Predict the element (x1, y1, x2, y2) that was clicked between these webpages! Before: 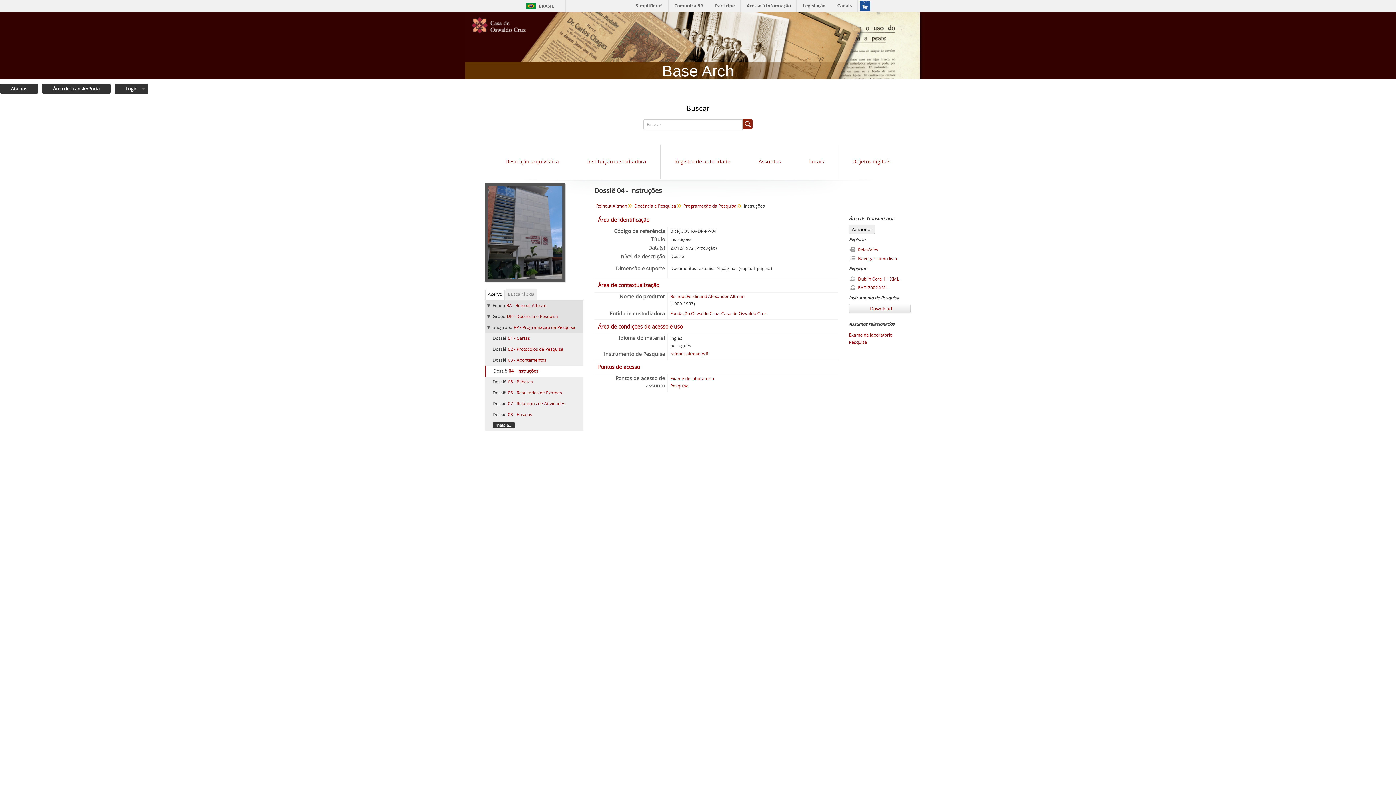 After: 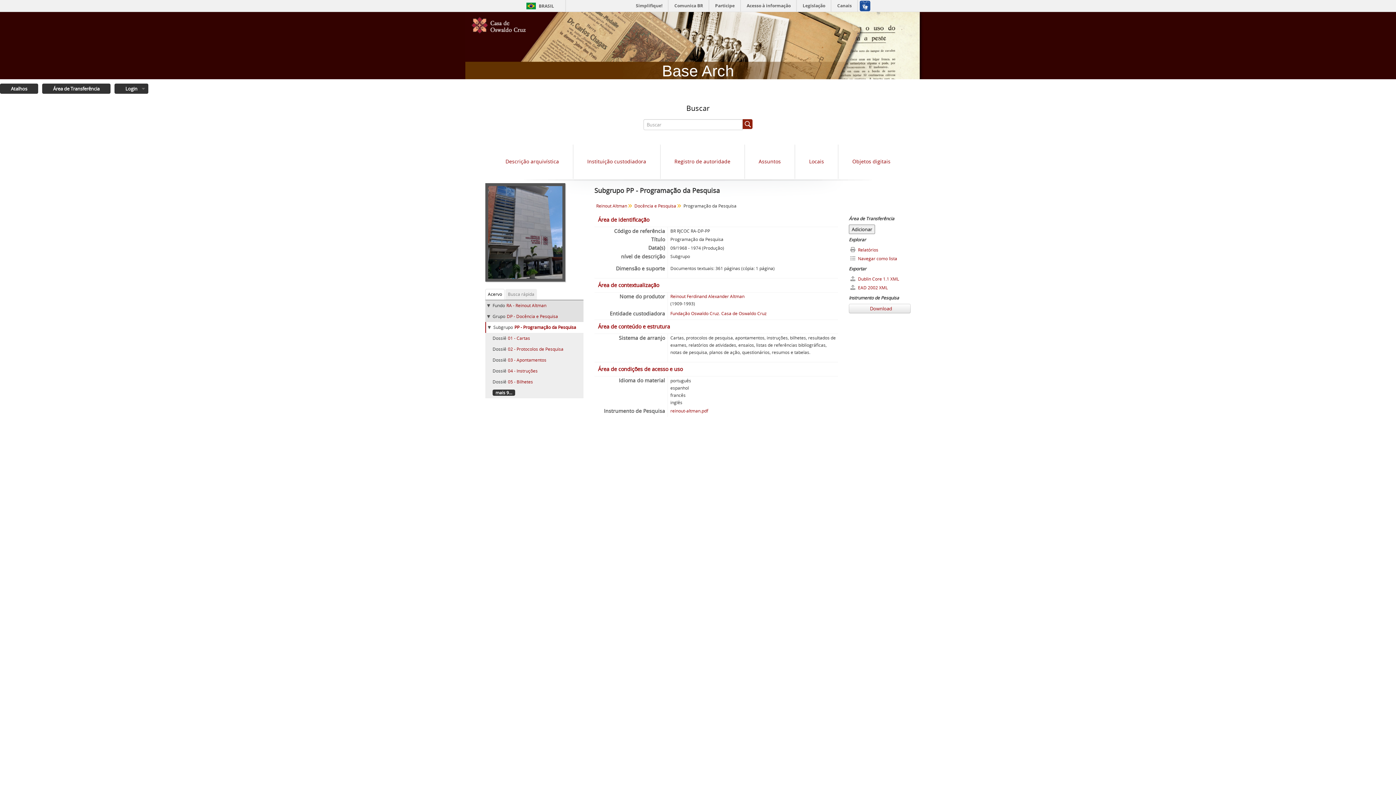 Action: bbox: (513, 324, 575, 330) label: PP - Programação da Pesquisa